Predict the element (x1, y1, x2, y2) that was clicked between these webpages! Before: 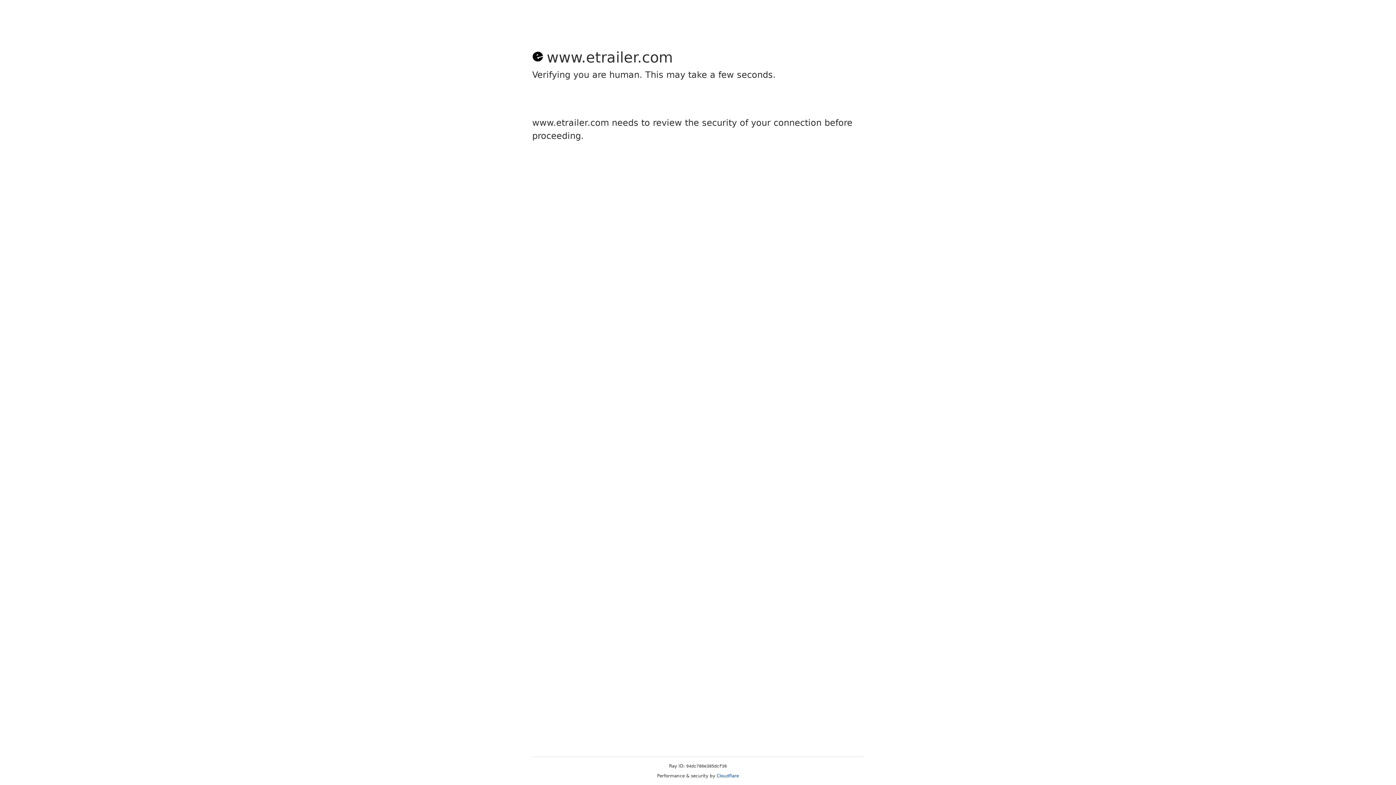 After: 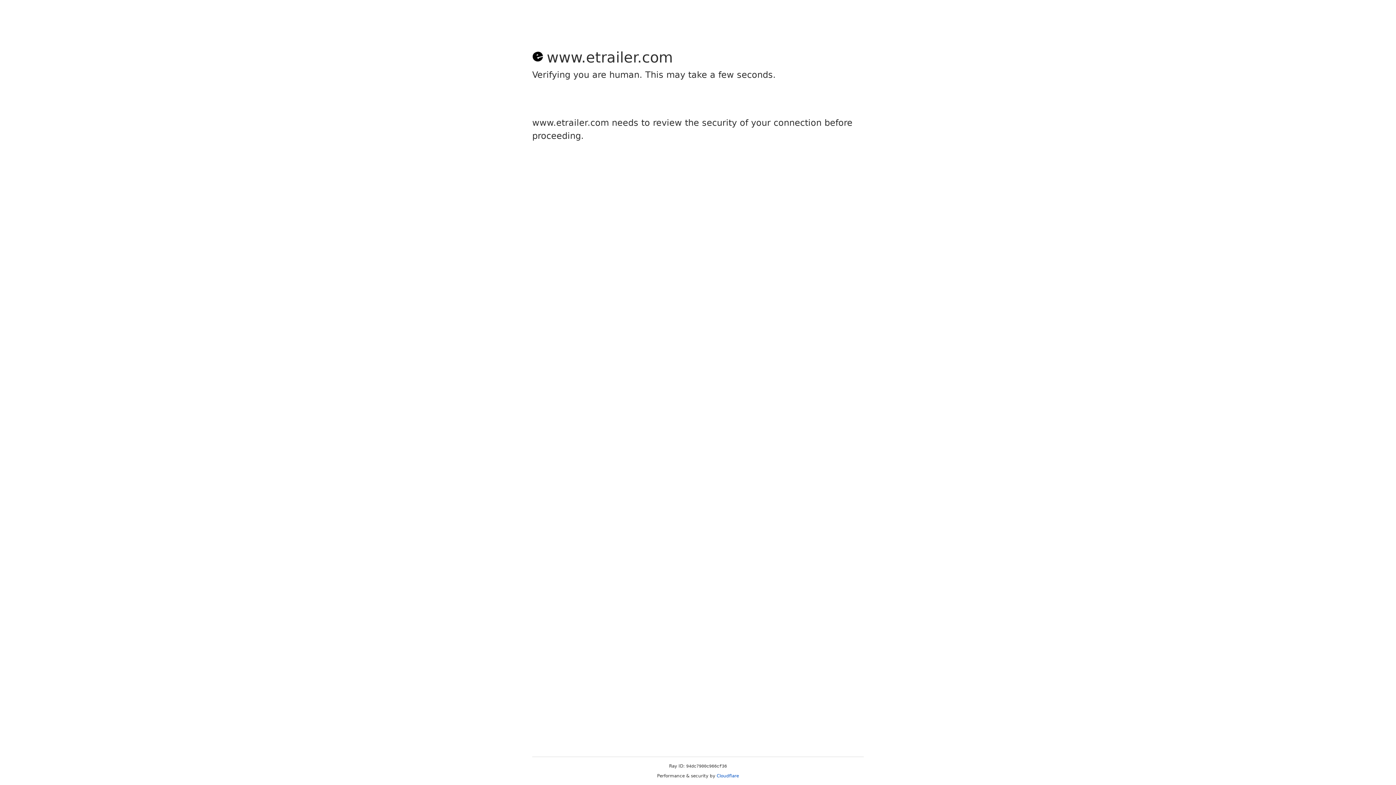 Action: bbox: (716, 773, 739, 778) label: Cloudflare